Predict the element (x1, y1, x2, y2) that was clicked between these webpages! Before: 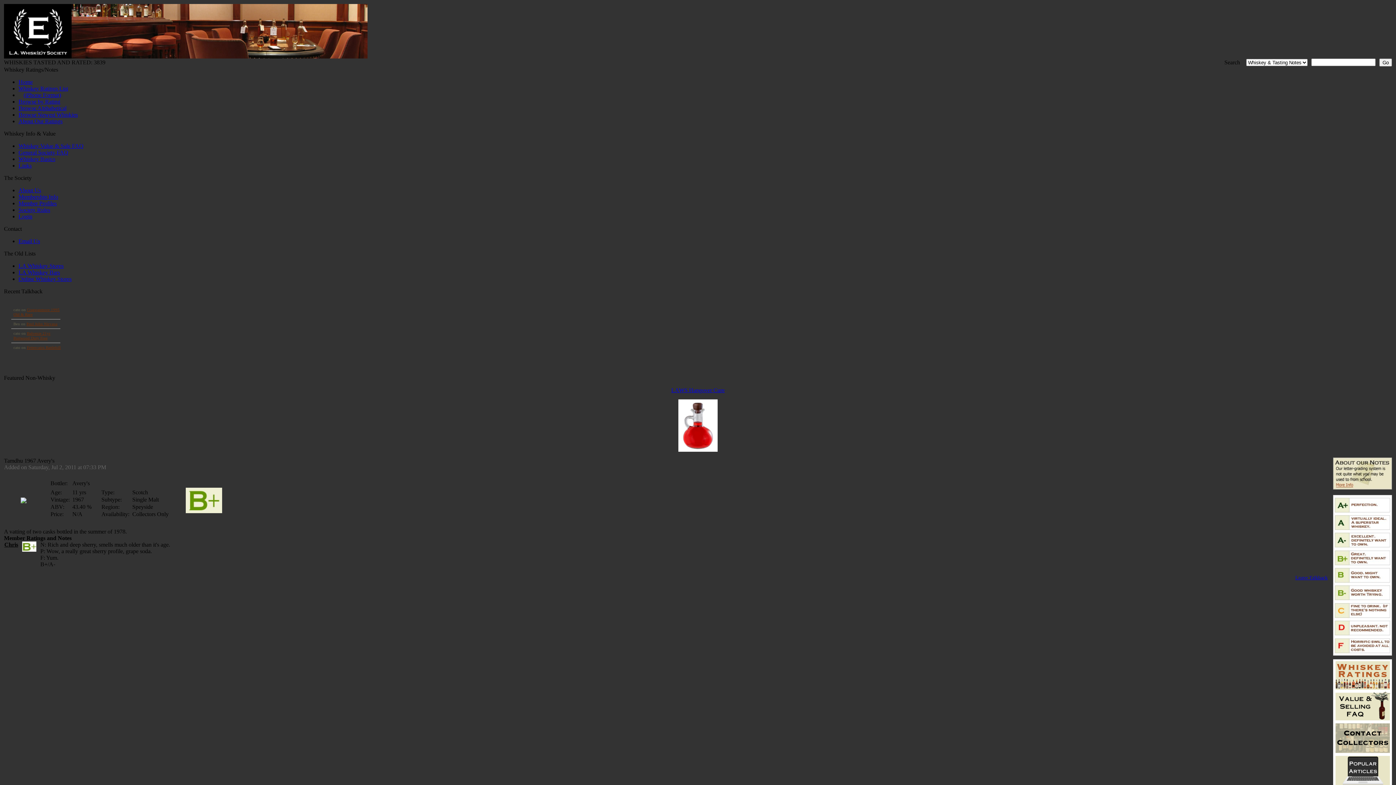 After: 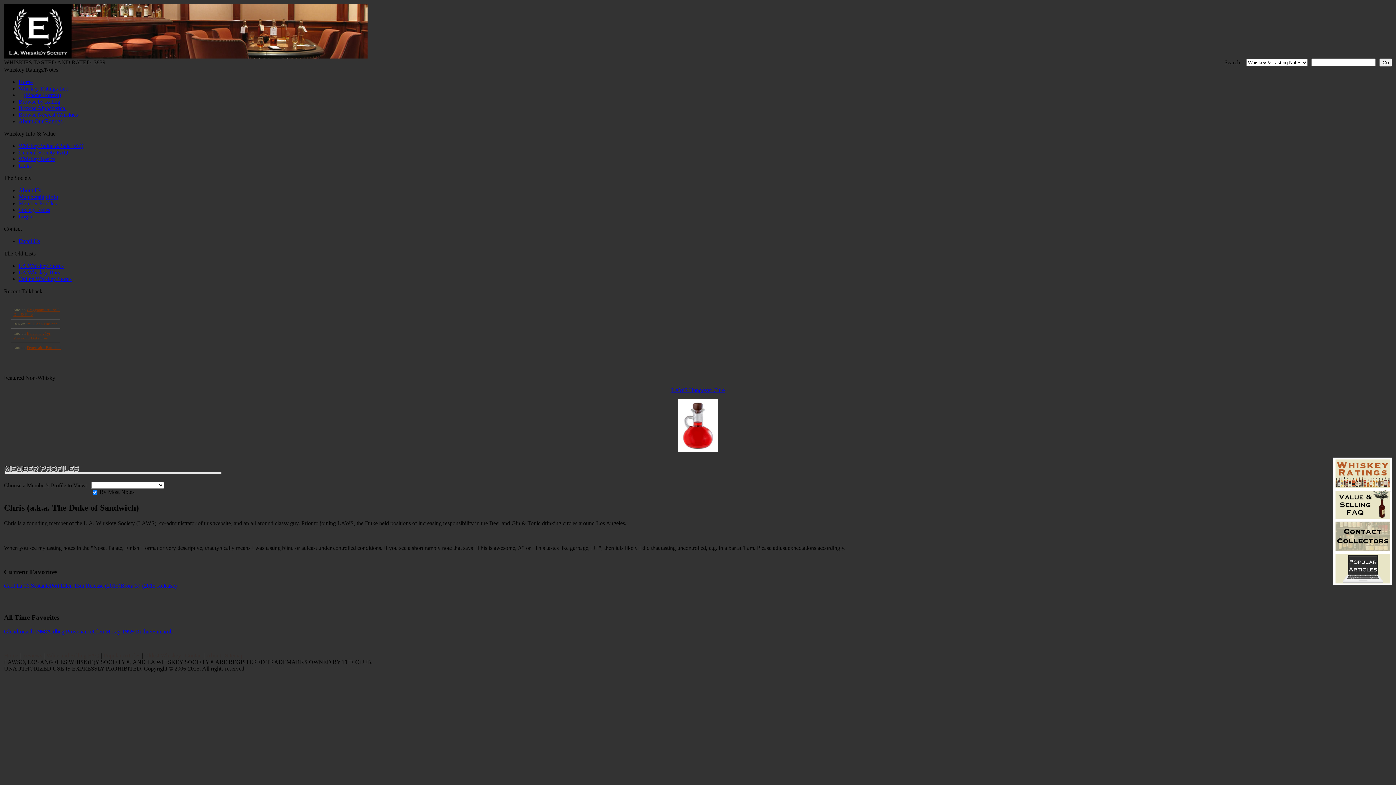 Action: label: Chris bbox: (4, 541, 18, 548)